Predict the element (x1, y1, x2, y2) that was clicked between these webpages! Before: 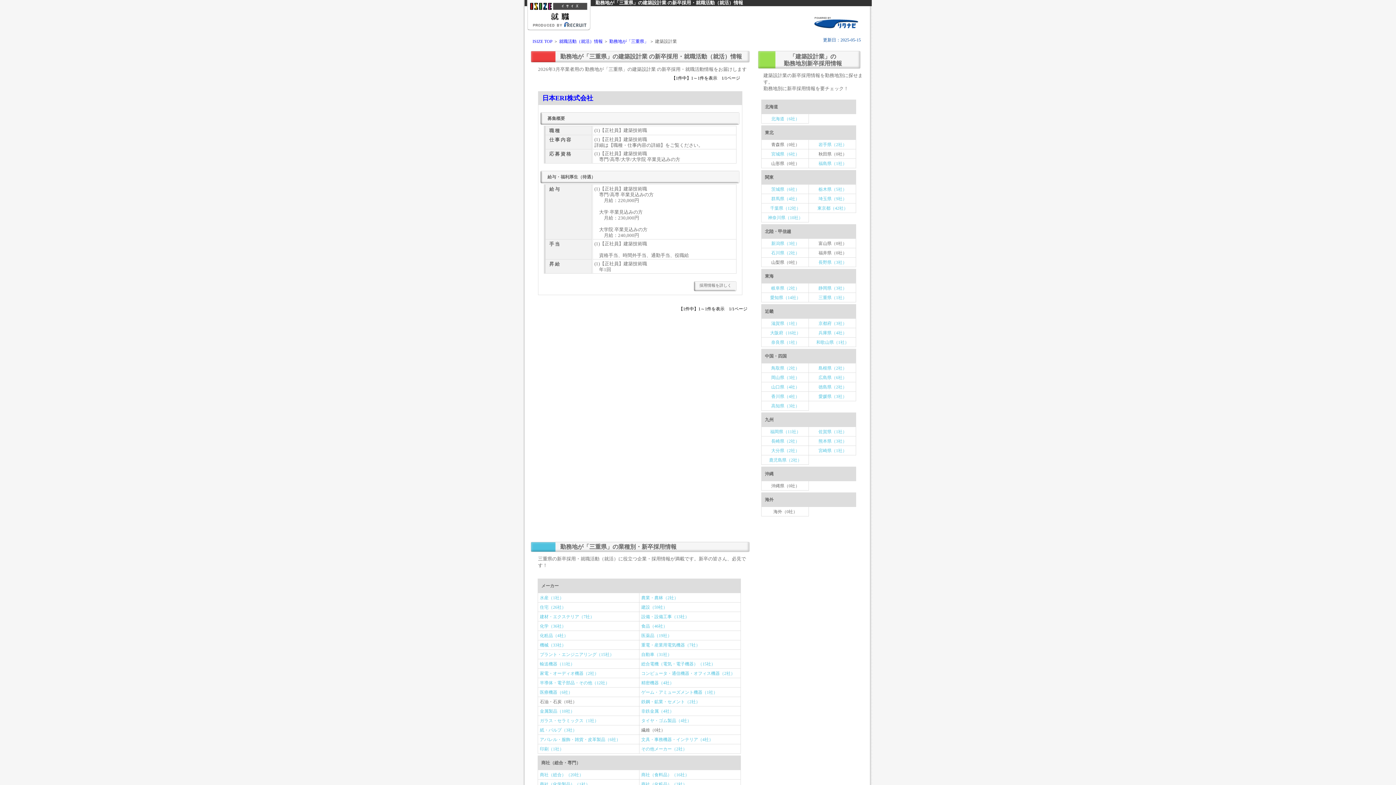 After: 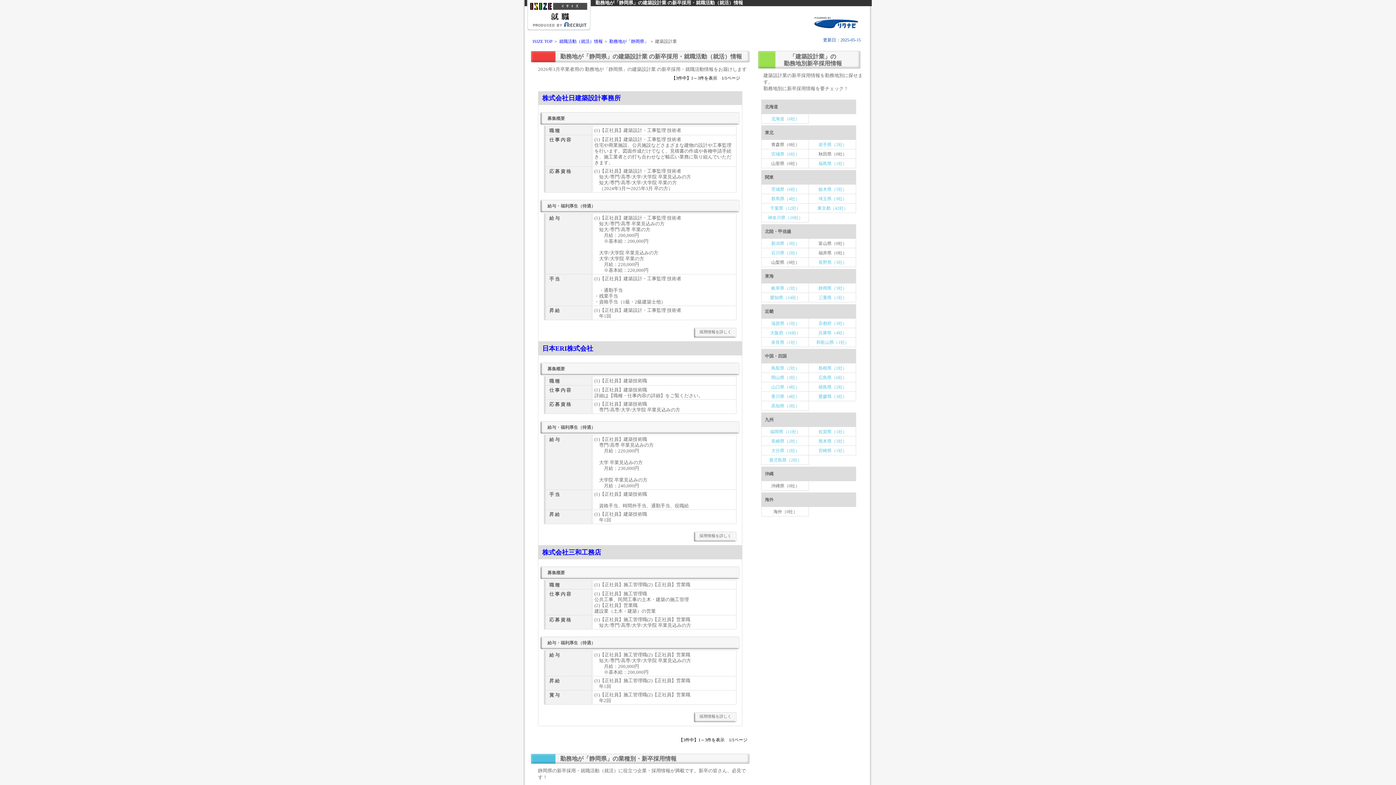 Action: label: 静岡県（3社） bbox: (808, 283, 856, 293)